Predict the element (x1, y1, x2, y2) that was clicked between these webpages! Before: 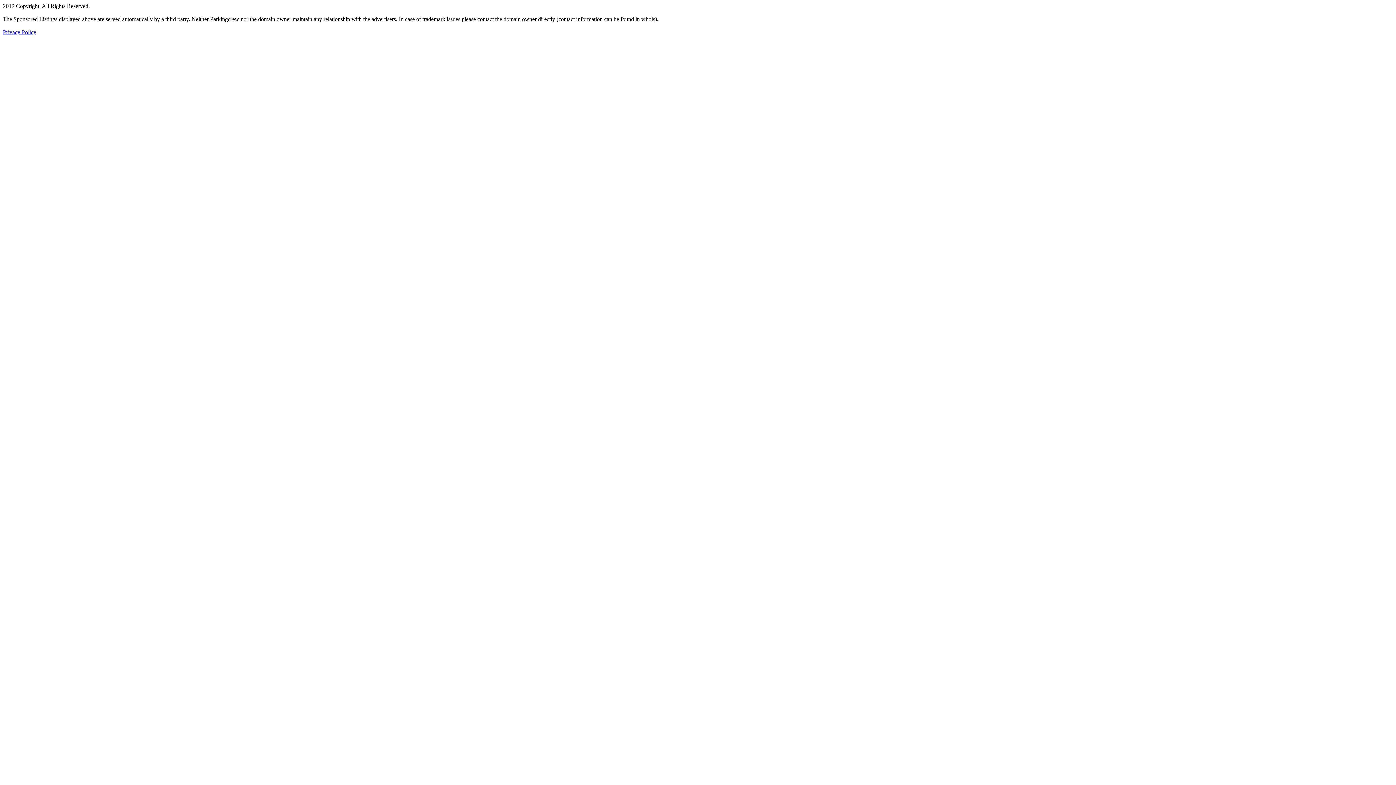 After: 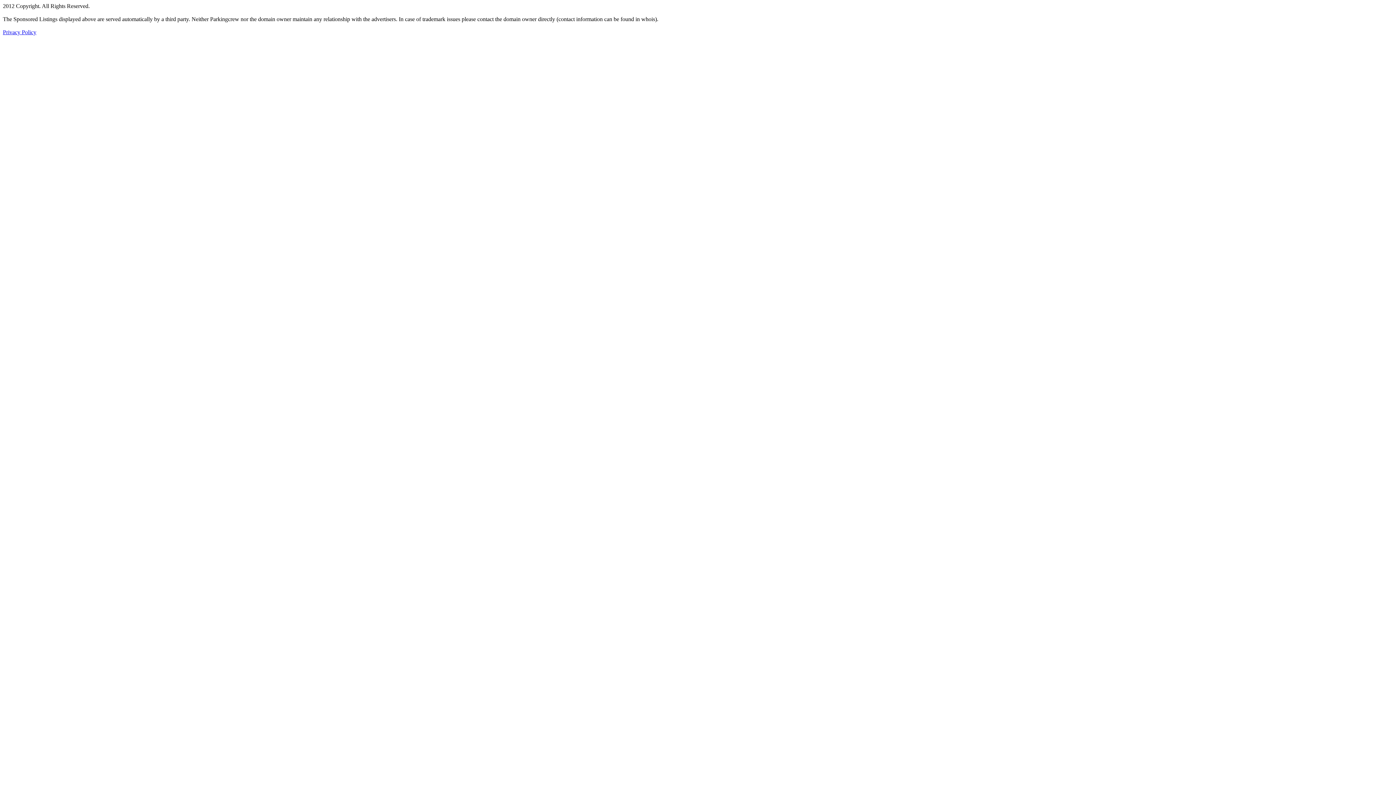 Action: label: Privacy Policy bbox: (2, 29, 36, 35)